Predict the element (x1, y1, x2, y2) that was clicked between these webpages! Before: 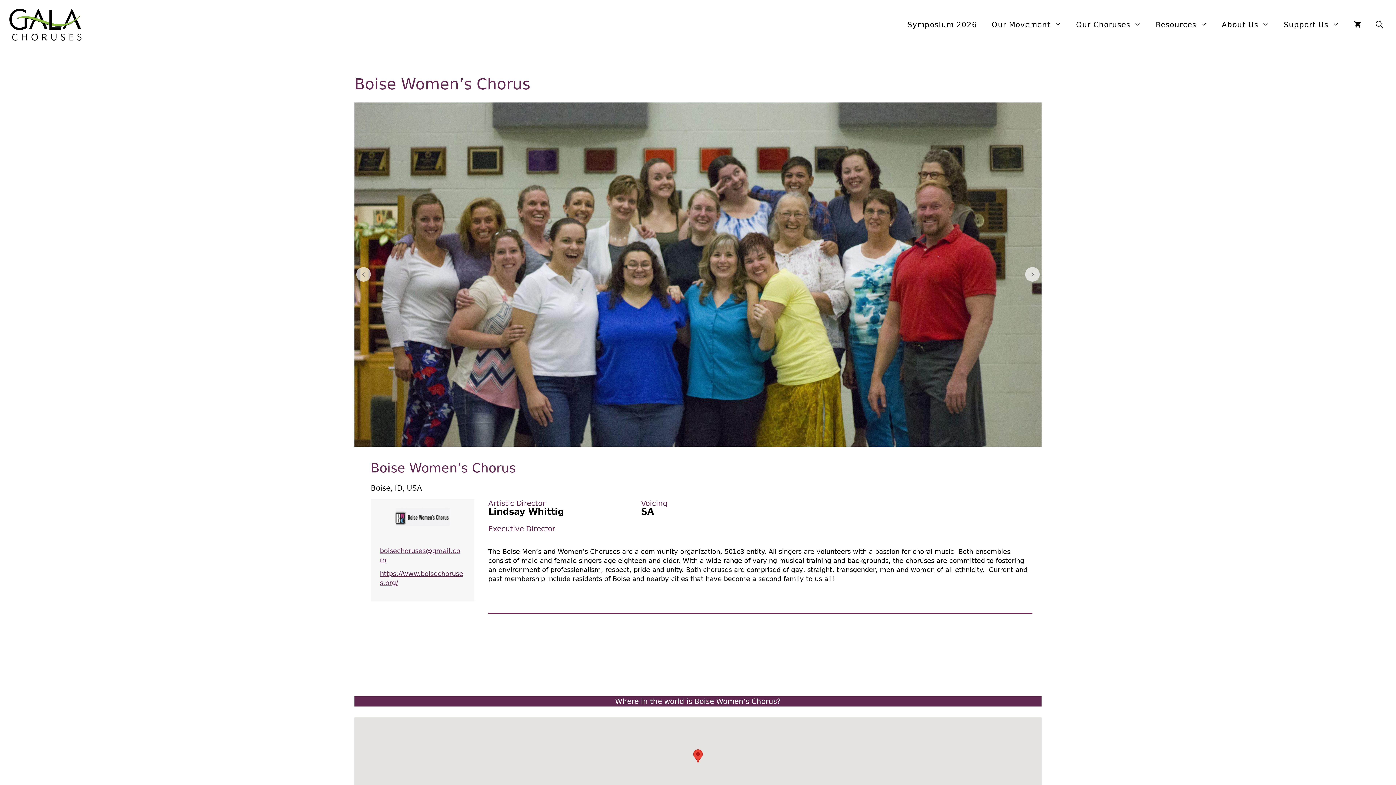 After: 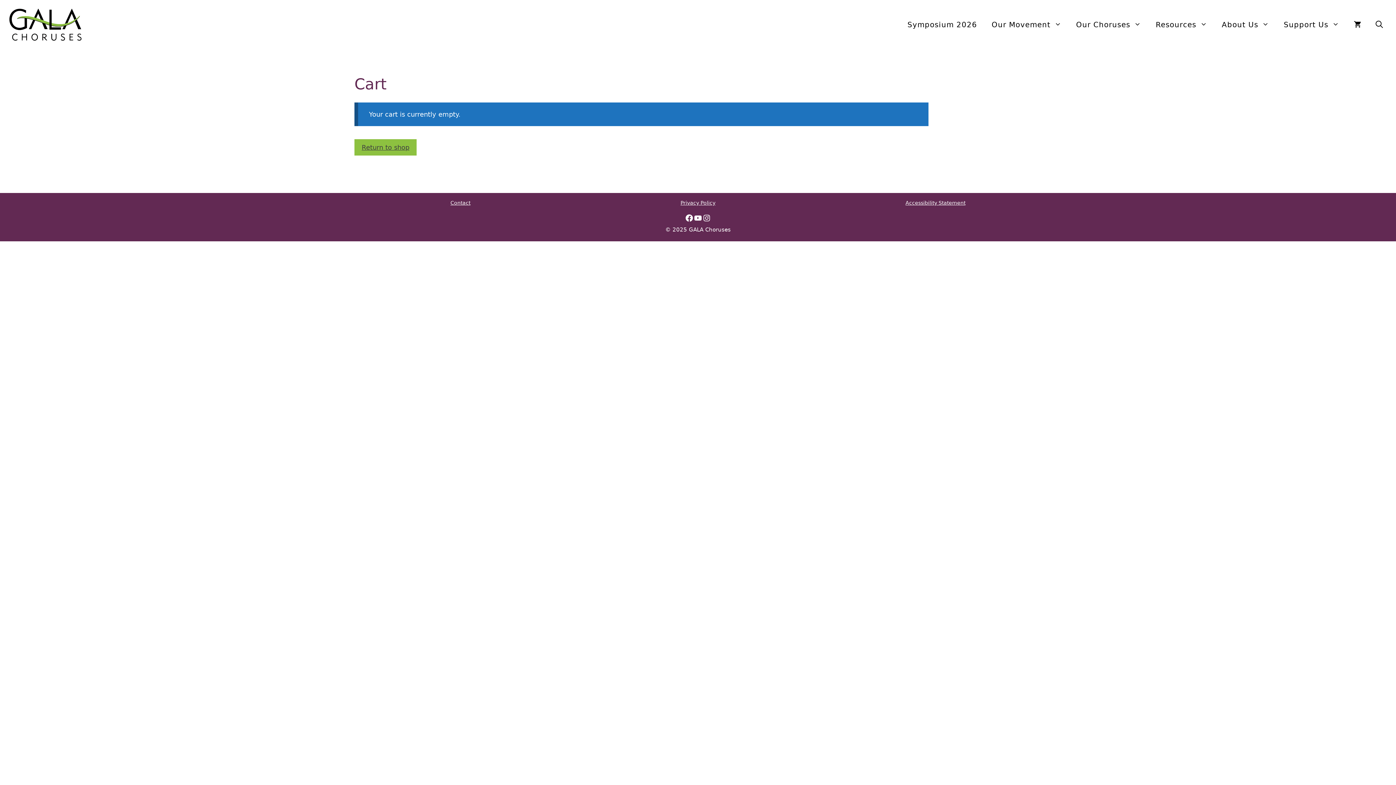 Action: bbox: (1346, 13, 1368, 35)